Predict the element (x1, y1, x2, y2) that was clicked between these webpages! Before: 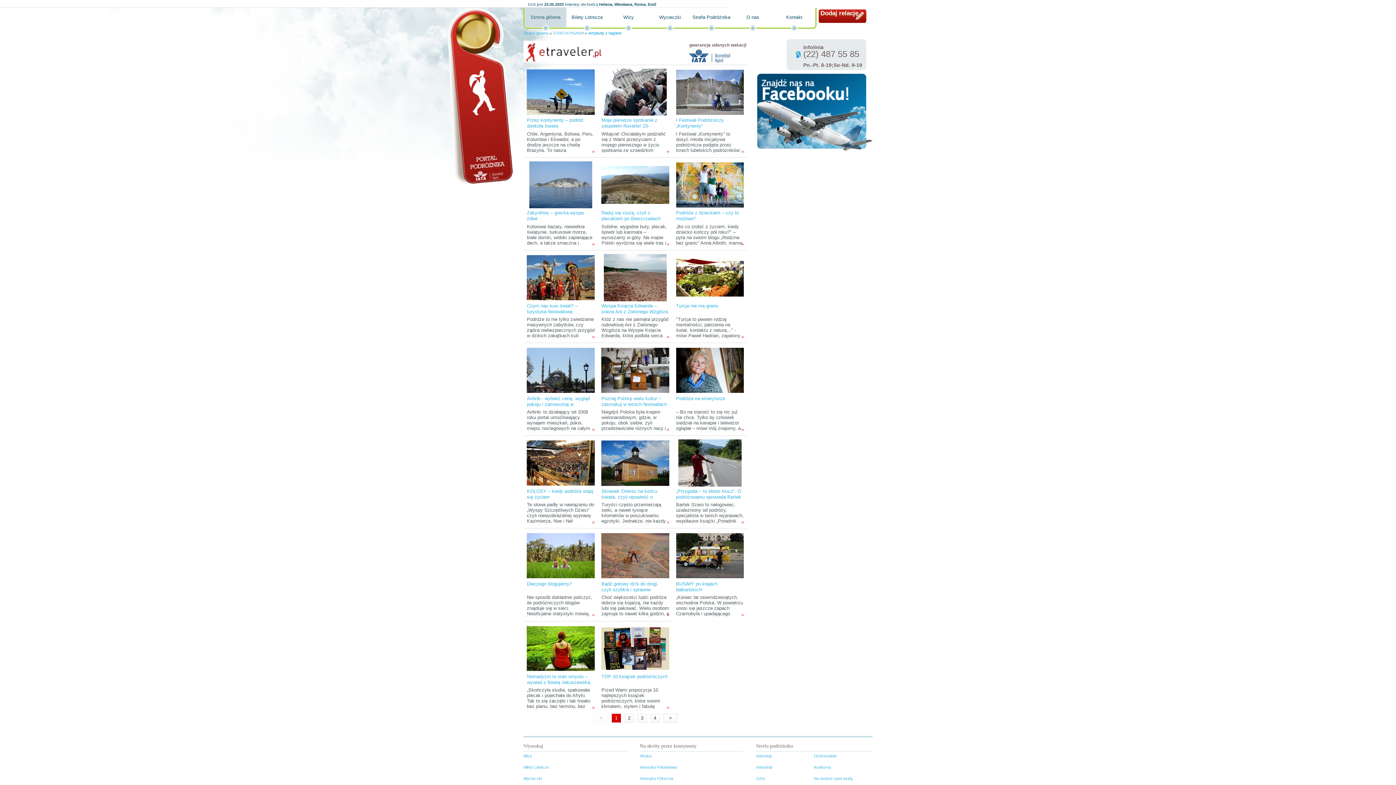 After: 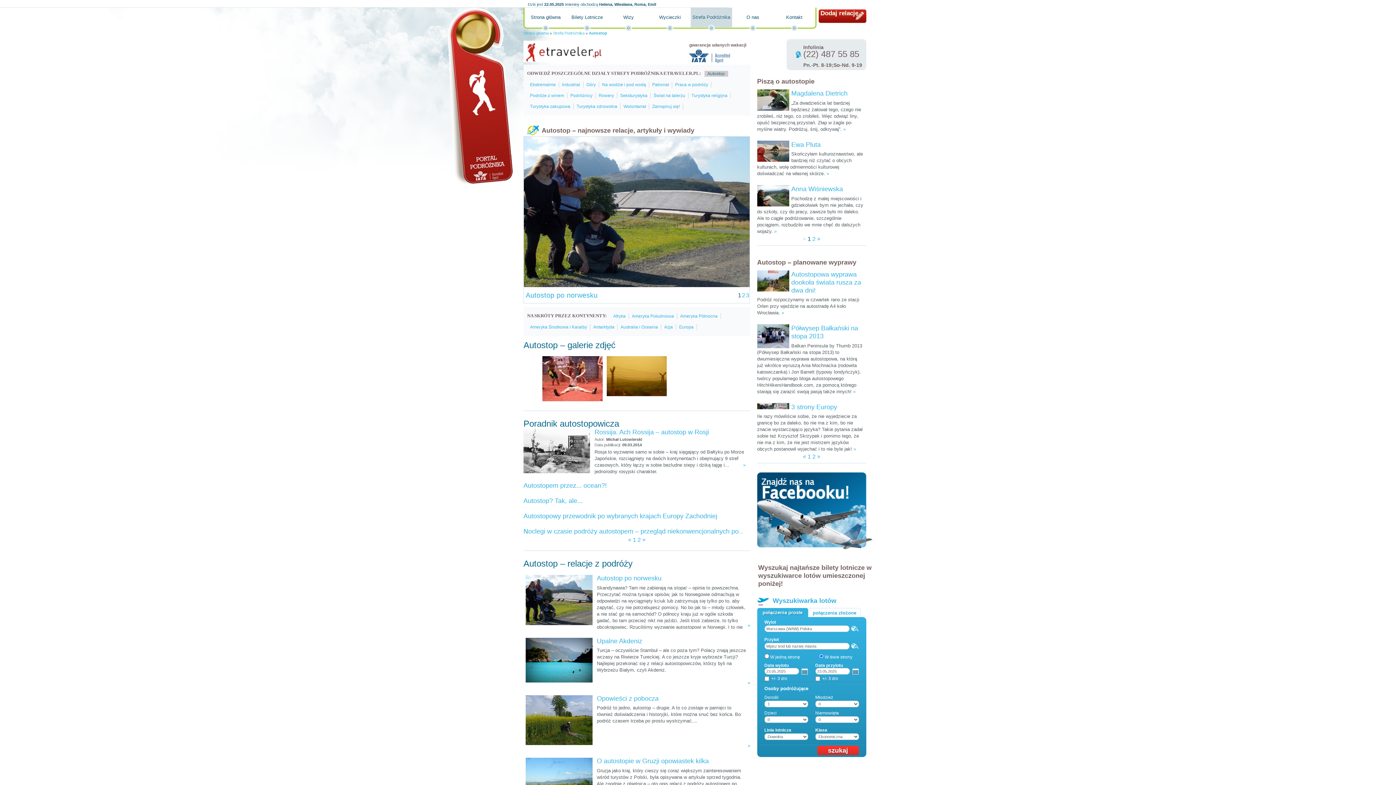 Action: label: Autostop bbox: (756, 752, 772, 760)